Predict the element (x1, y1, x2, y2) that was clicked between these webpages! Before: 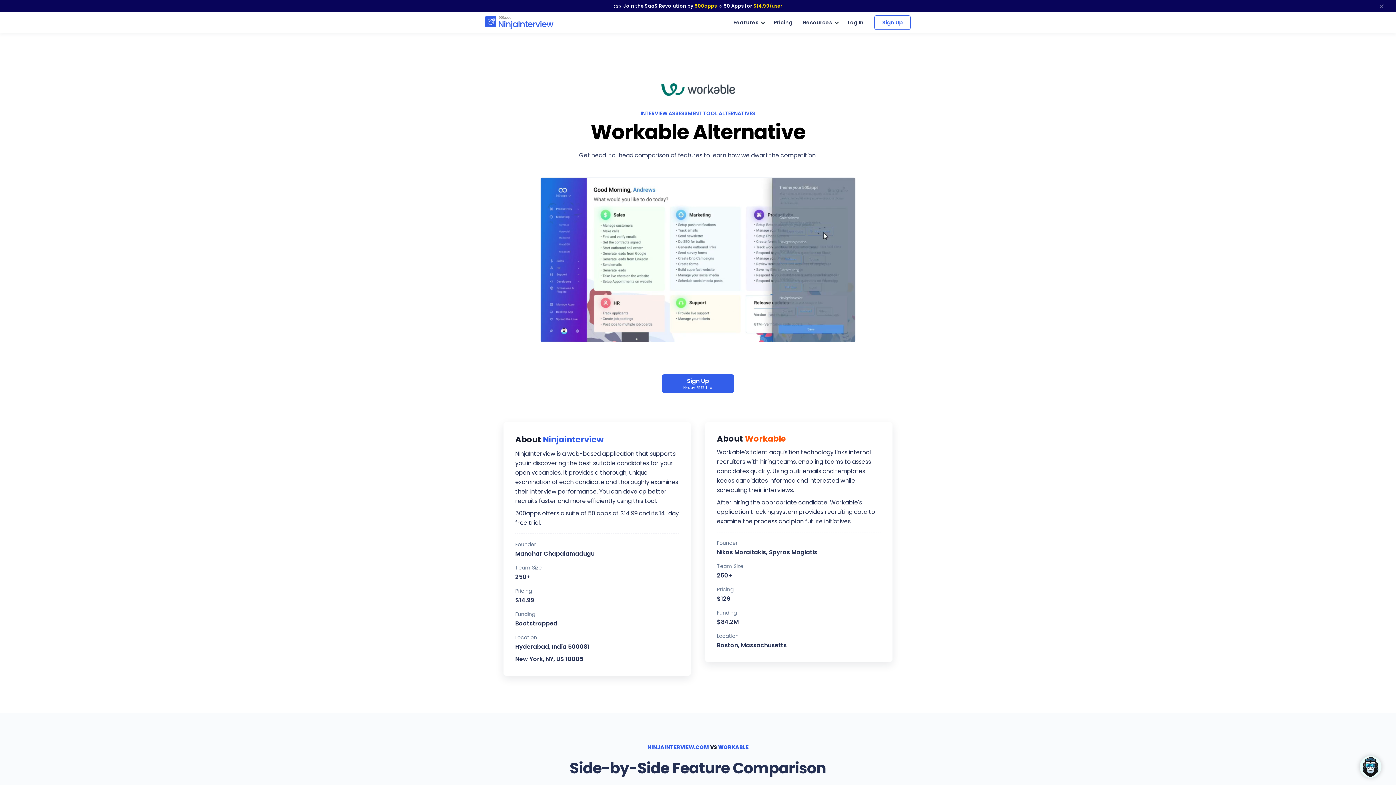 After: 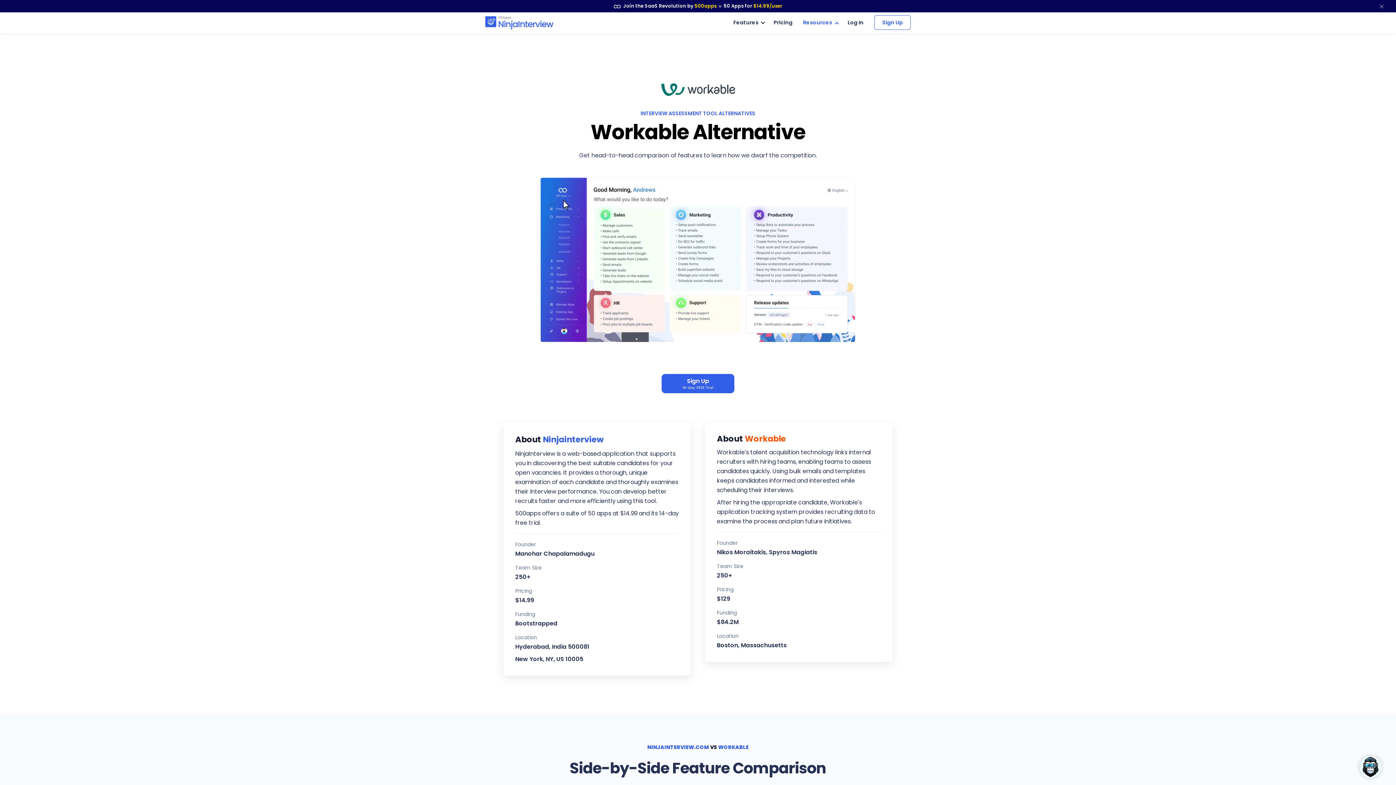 Action: label: Resources bbox: (803, 13, 837, 32)